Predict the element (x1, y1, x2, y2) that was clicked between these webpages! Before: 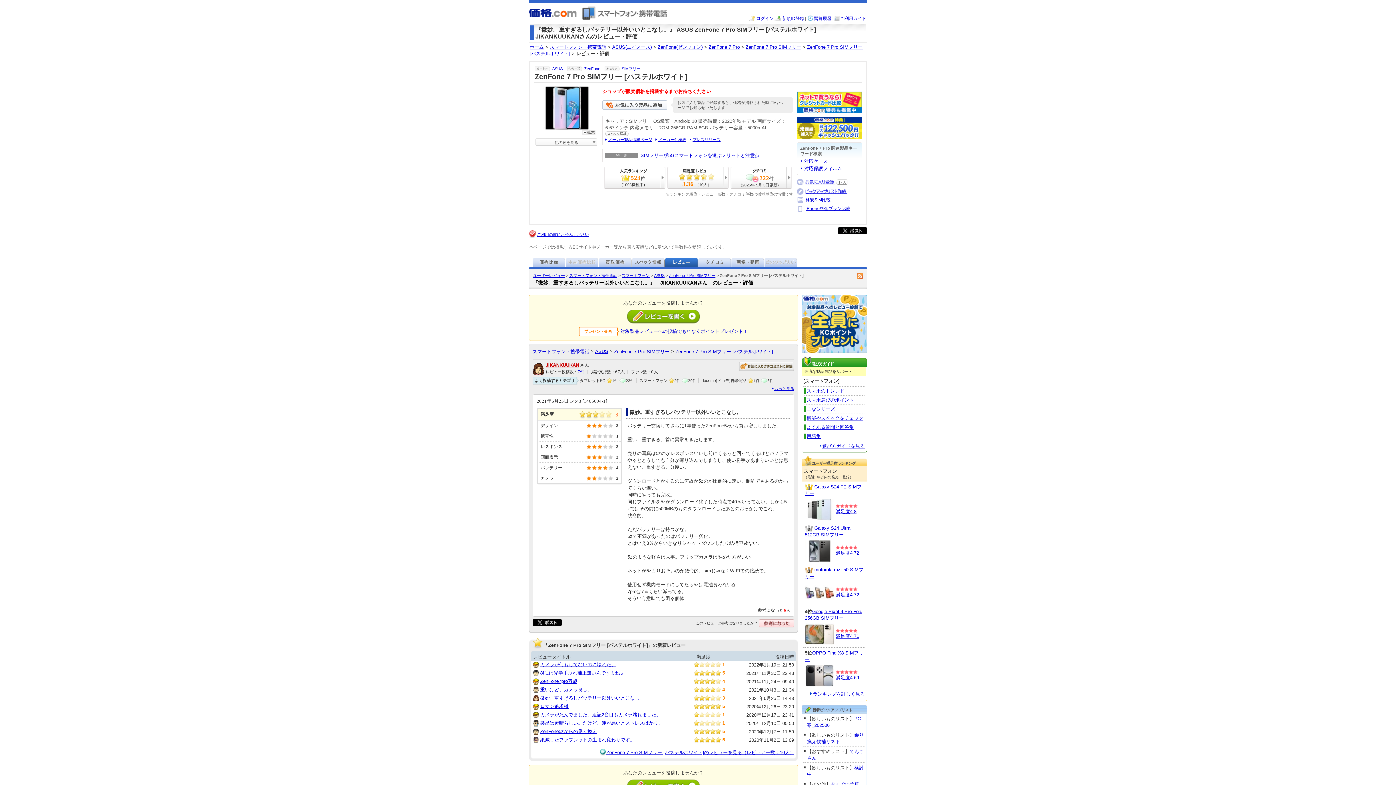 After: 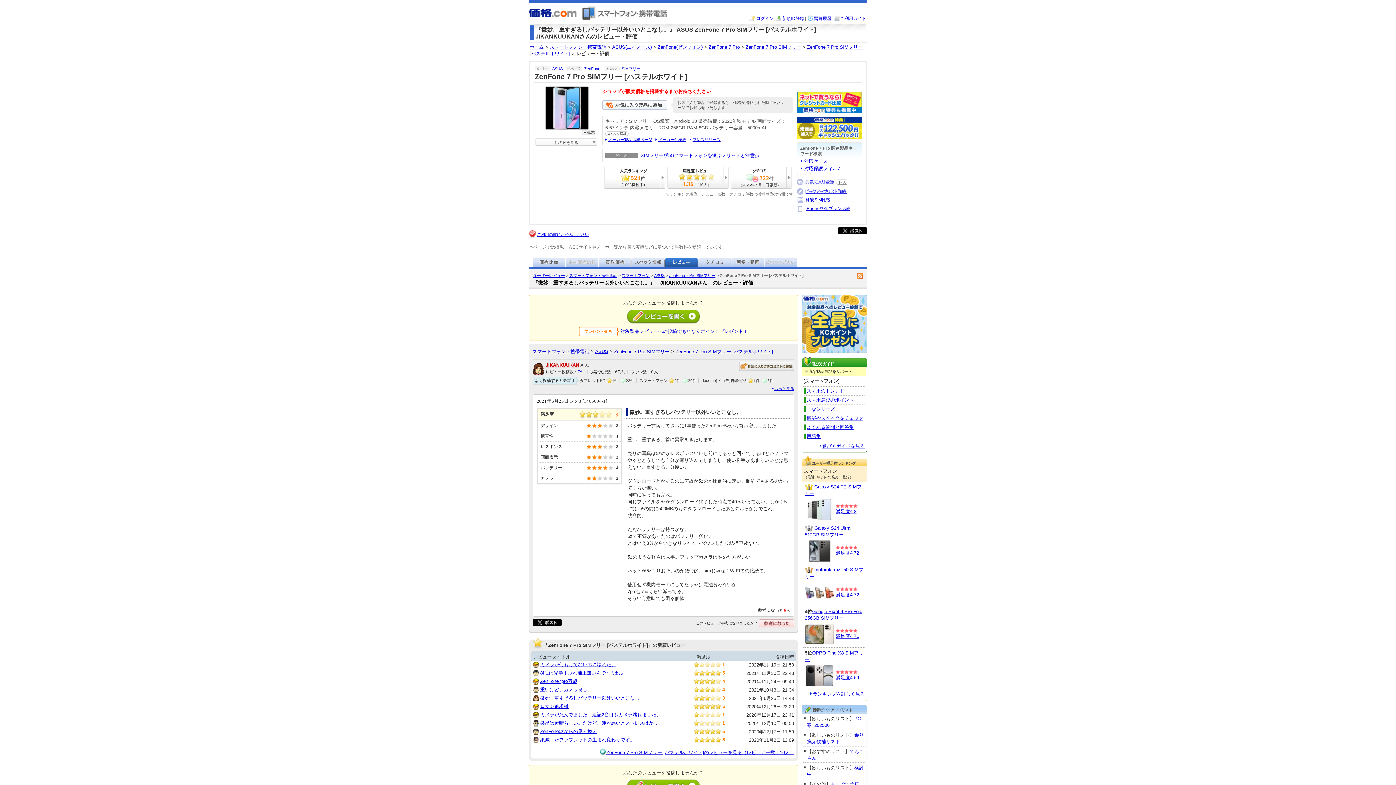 Action: bbox: (532, 622, 561, 627)